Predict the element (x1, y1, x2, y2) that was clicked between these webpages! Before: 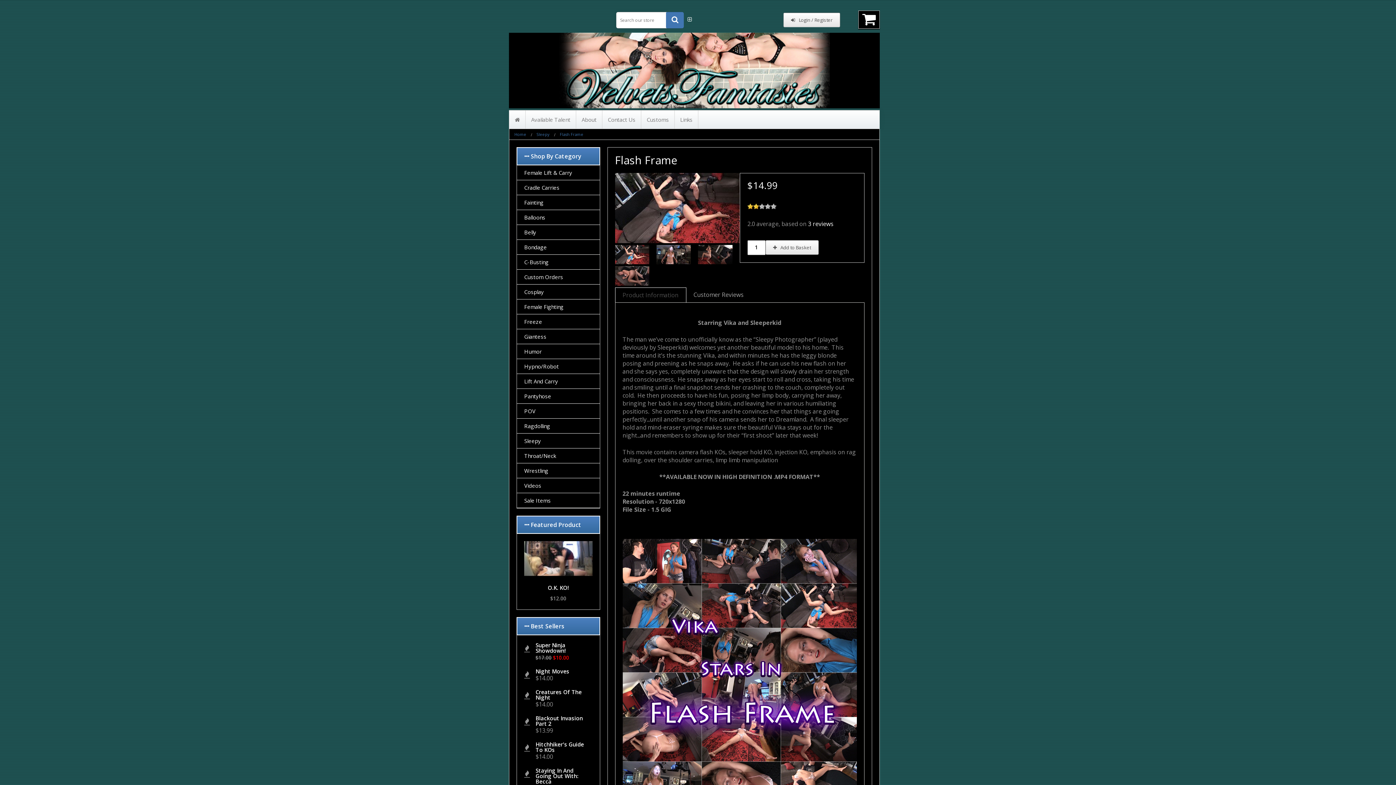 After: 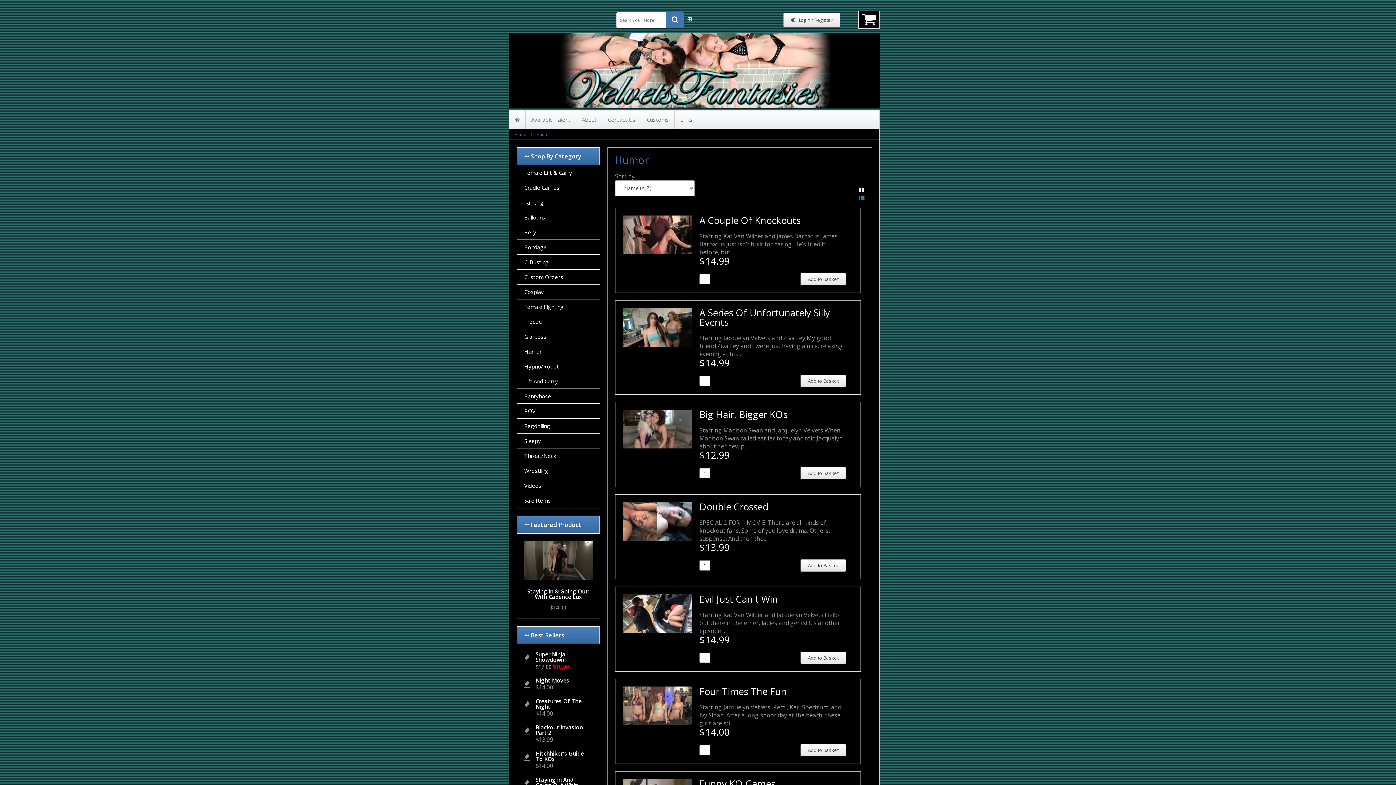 Action: bbox: (517, 344, 599, 359) label: Humor